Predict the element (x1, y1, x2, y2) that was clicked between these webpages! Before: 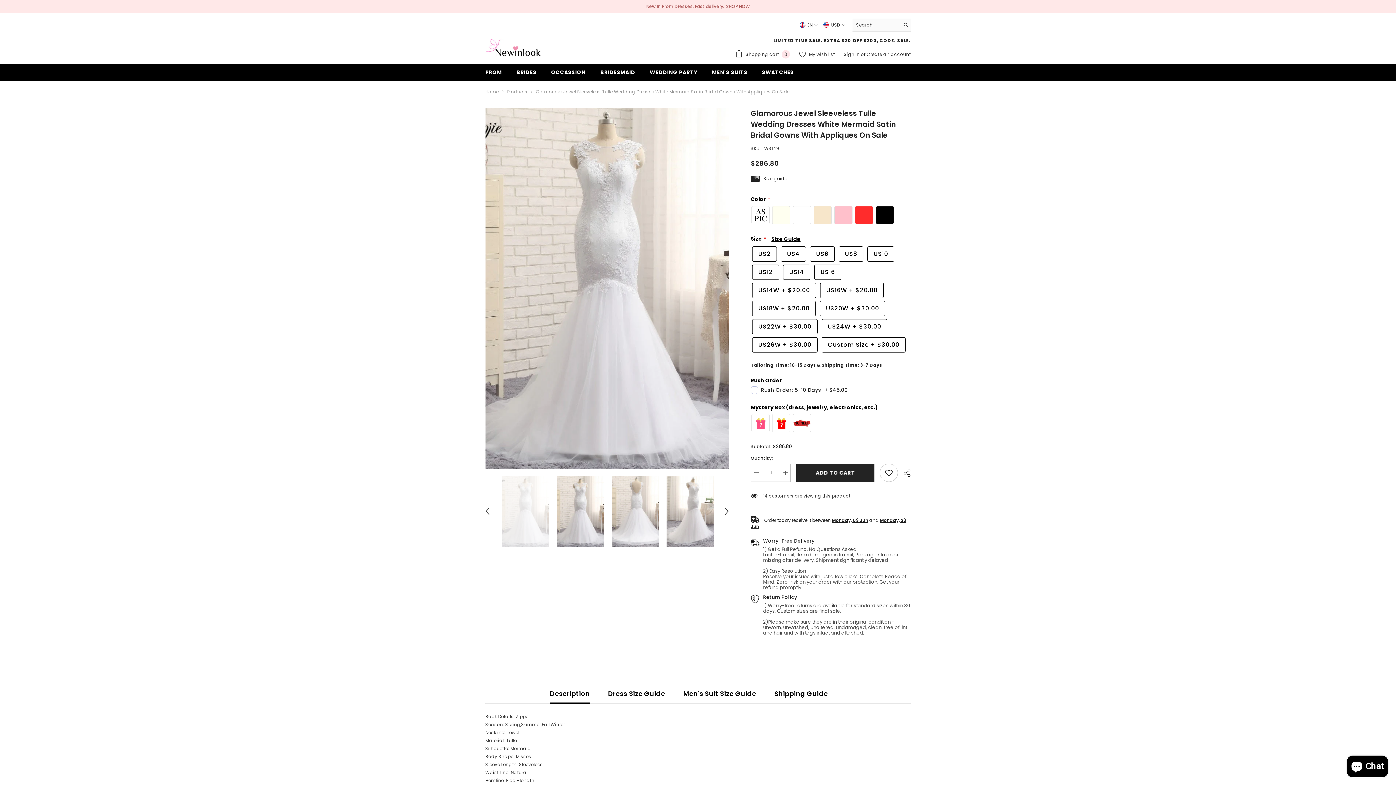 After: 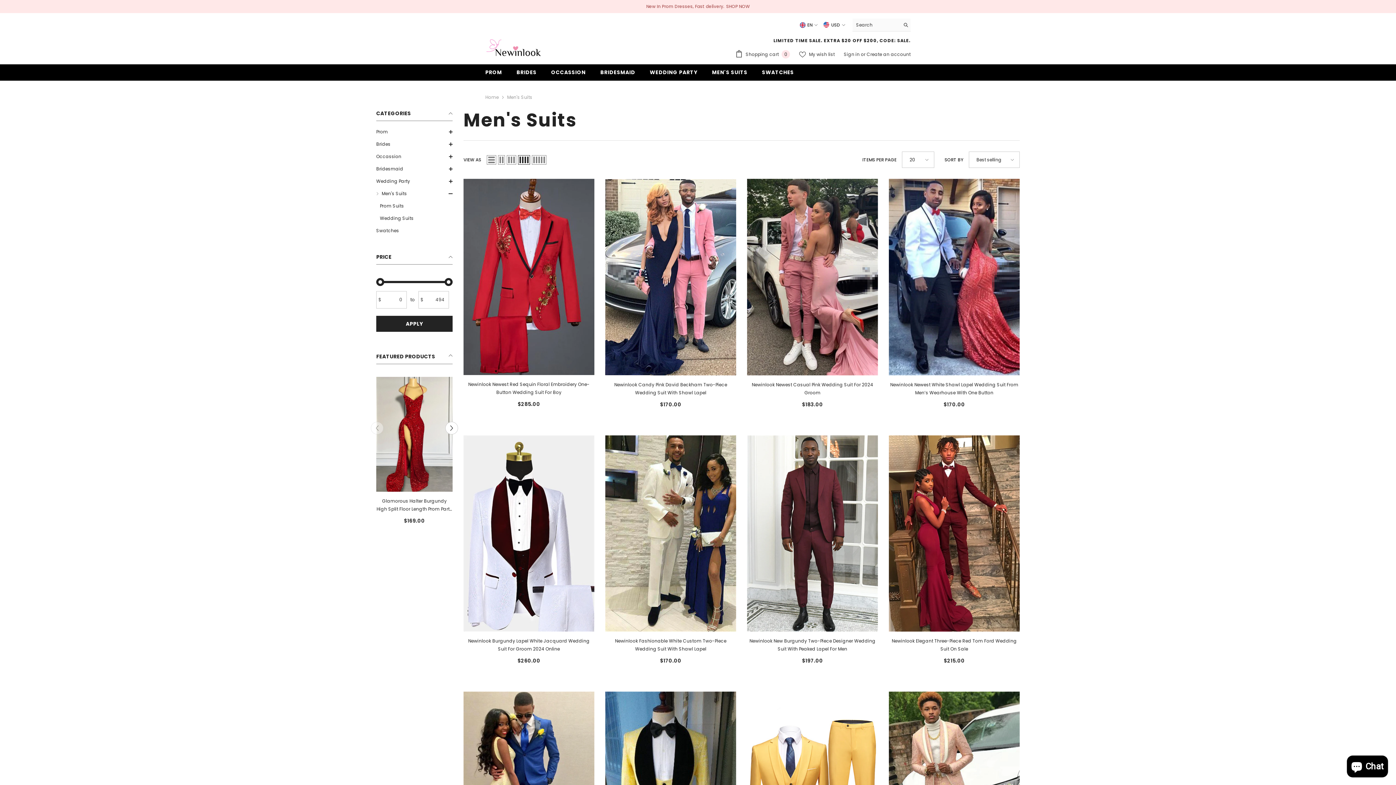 Action: label: MEN'S SUITS bbox: (704, 68, 754, 80)